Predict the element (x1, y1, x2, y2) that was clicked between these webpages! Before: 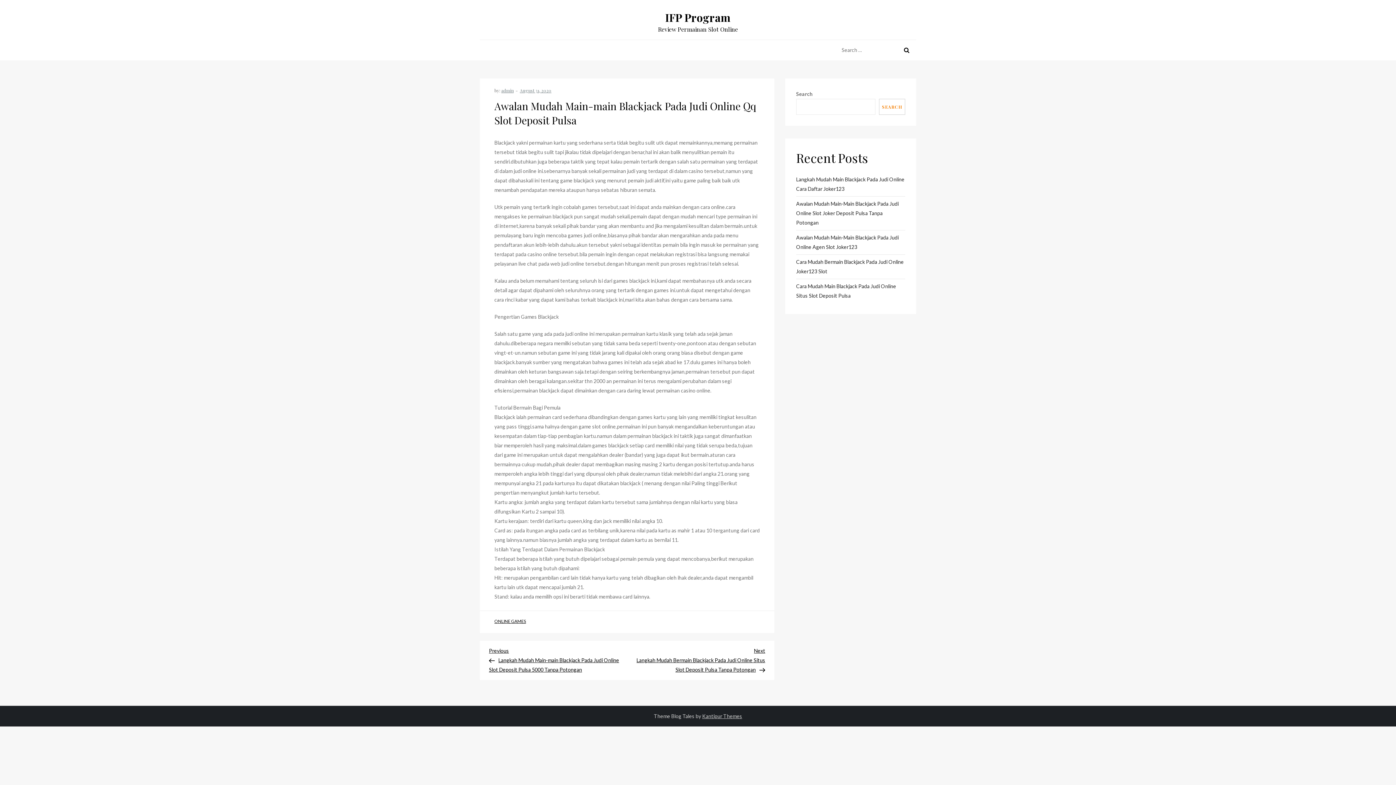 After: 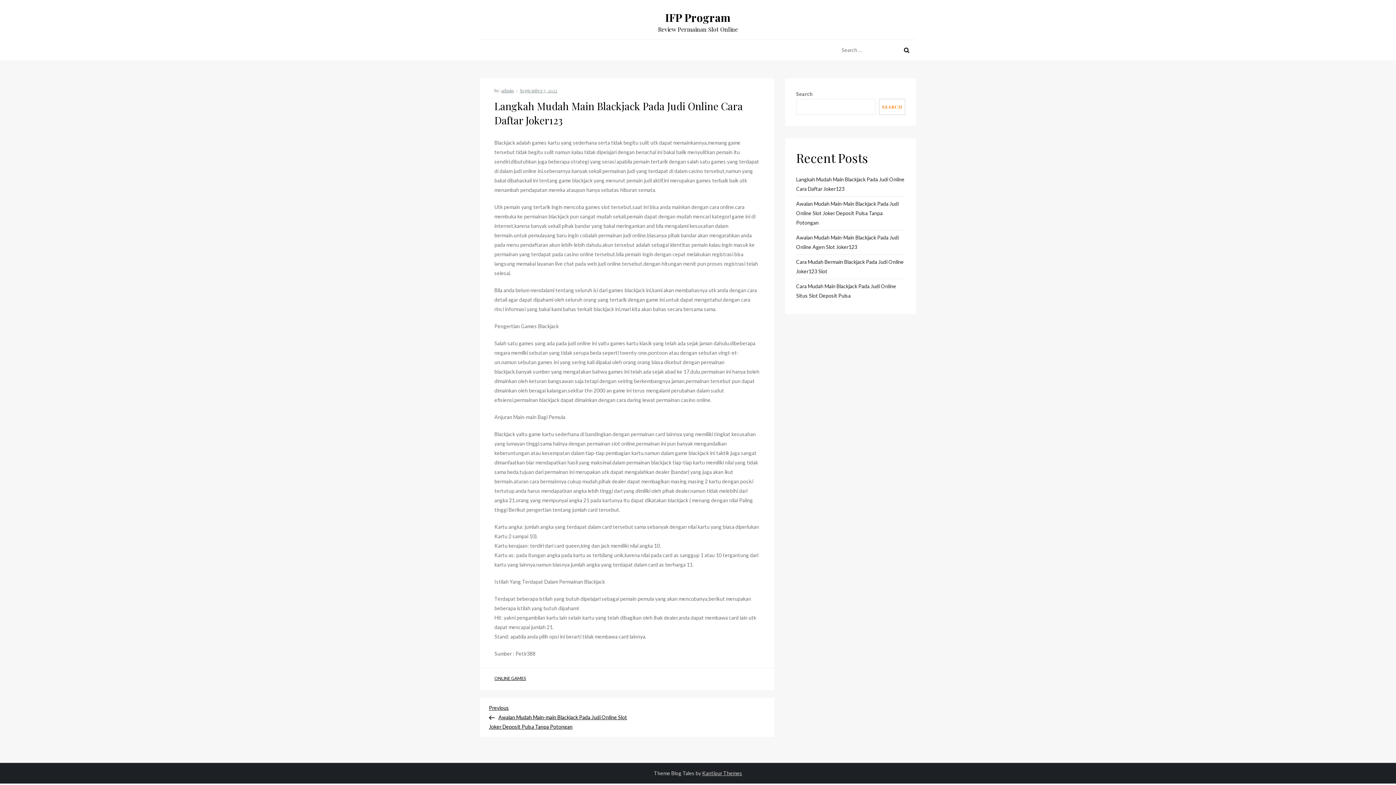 Action: label: Langkah Mudah Main Blackjack Pada Judi Online Cara Daftar Joker123 bbox: (796, 174, 905, 193)